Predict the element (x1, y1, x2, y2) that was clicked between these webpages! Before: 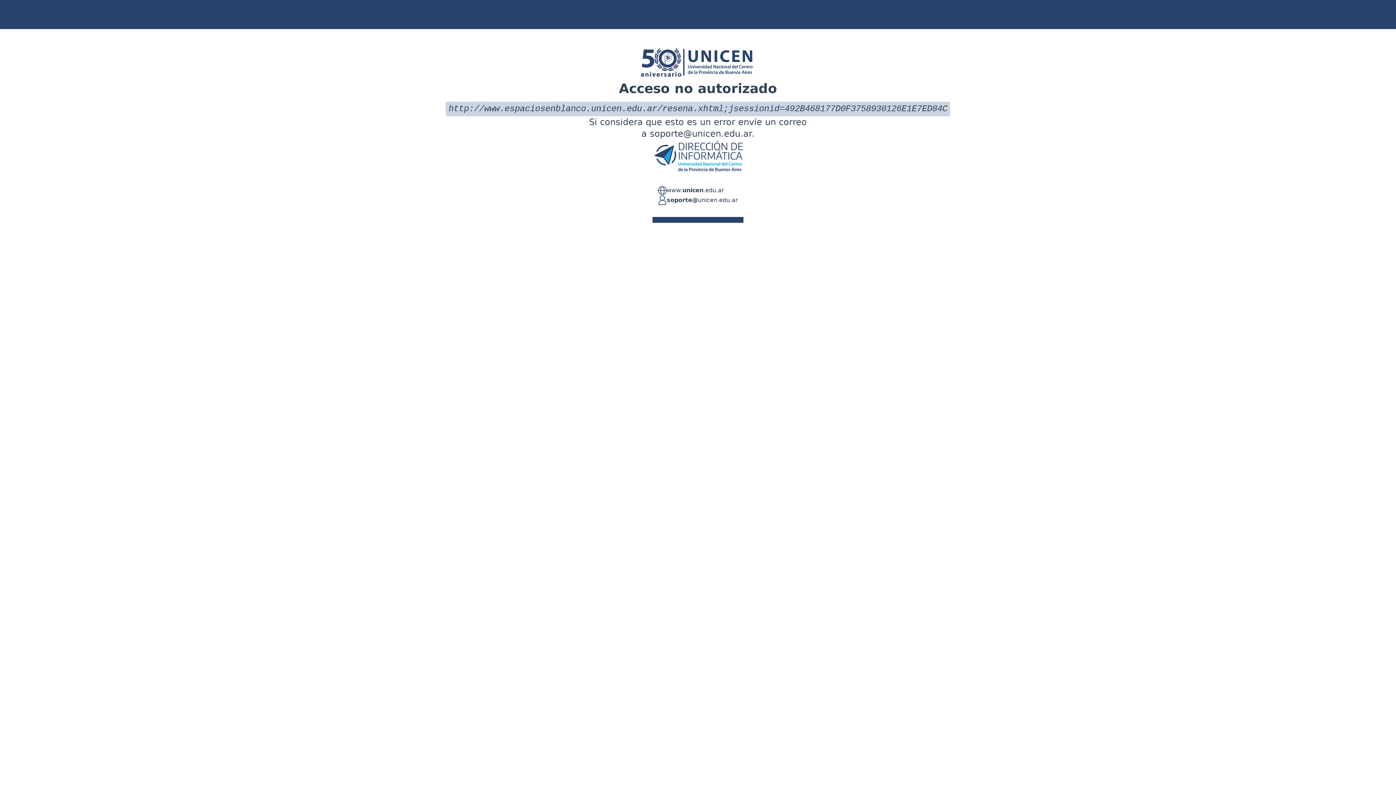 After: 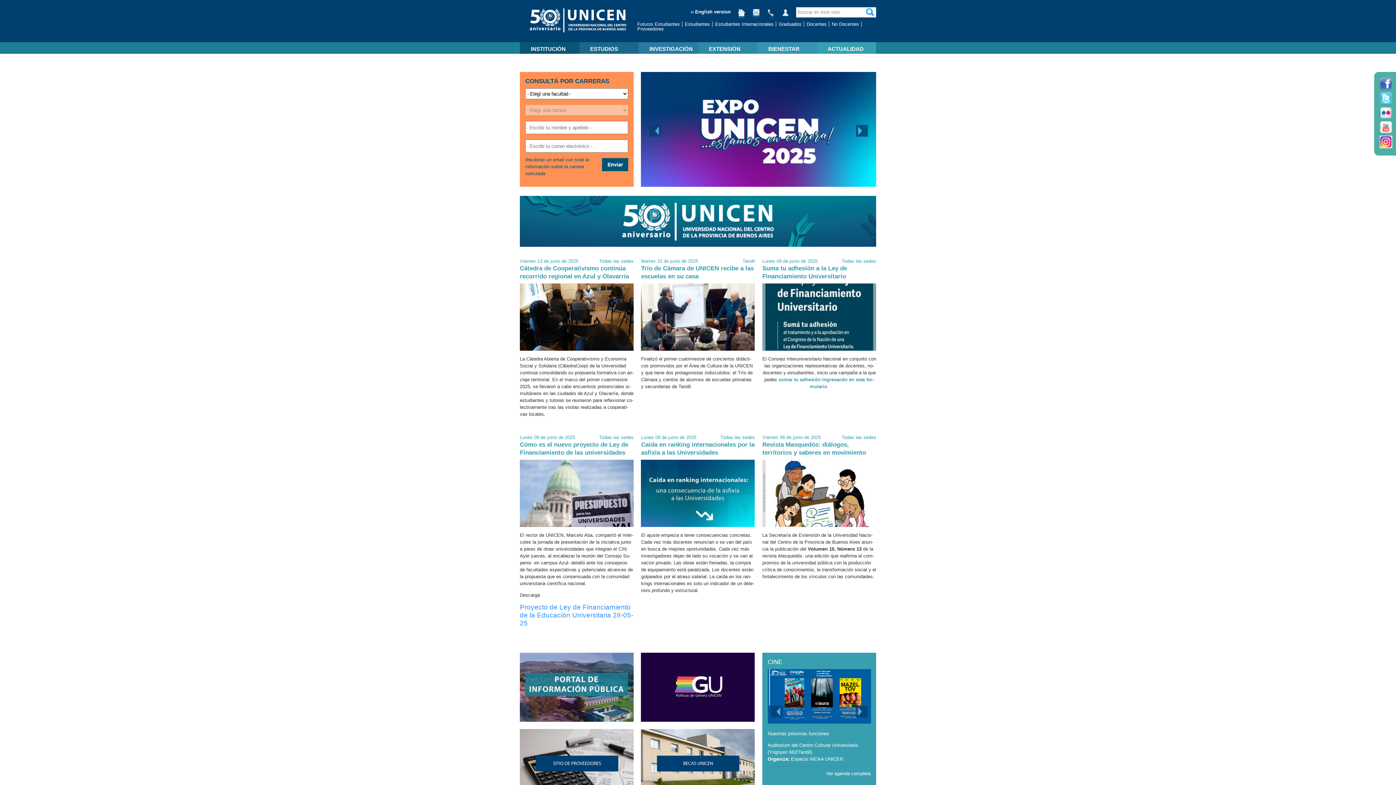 Action: label: www.unicen.edu.ar bbox: (666, 186, 724, 195)